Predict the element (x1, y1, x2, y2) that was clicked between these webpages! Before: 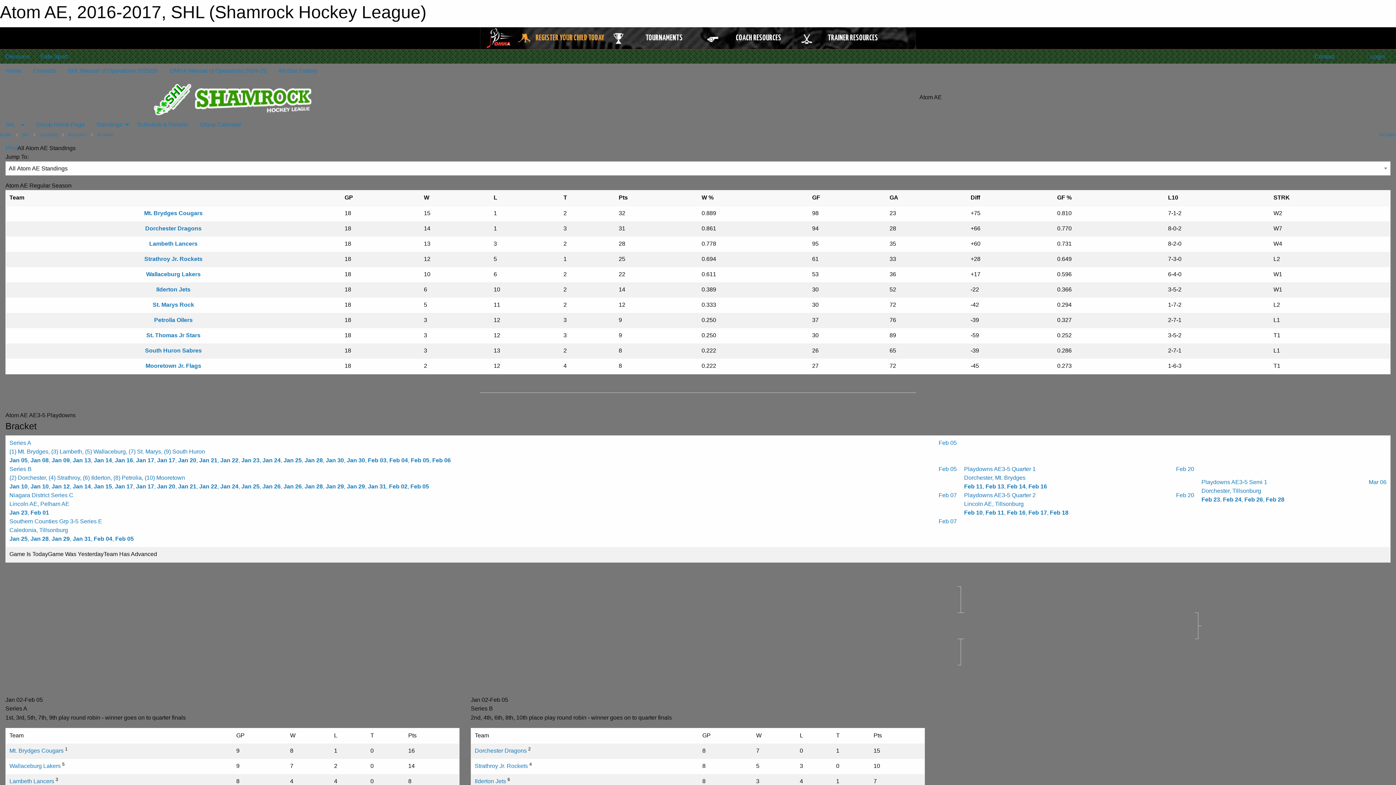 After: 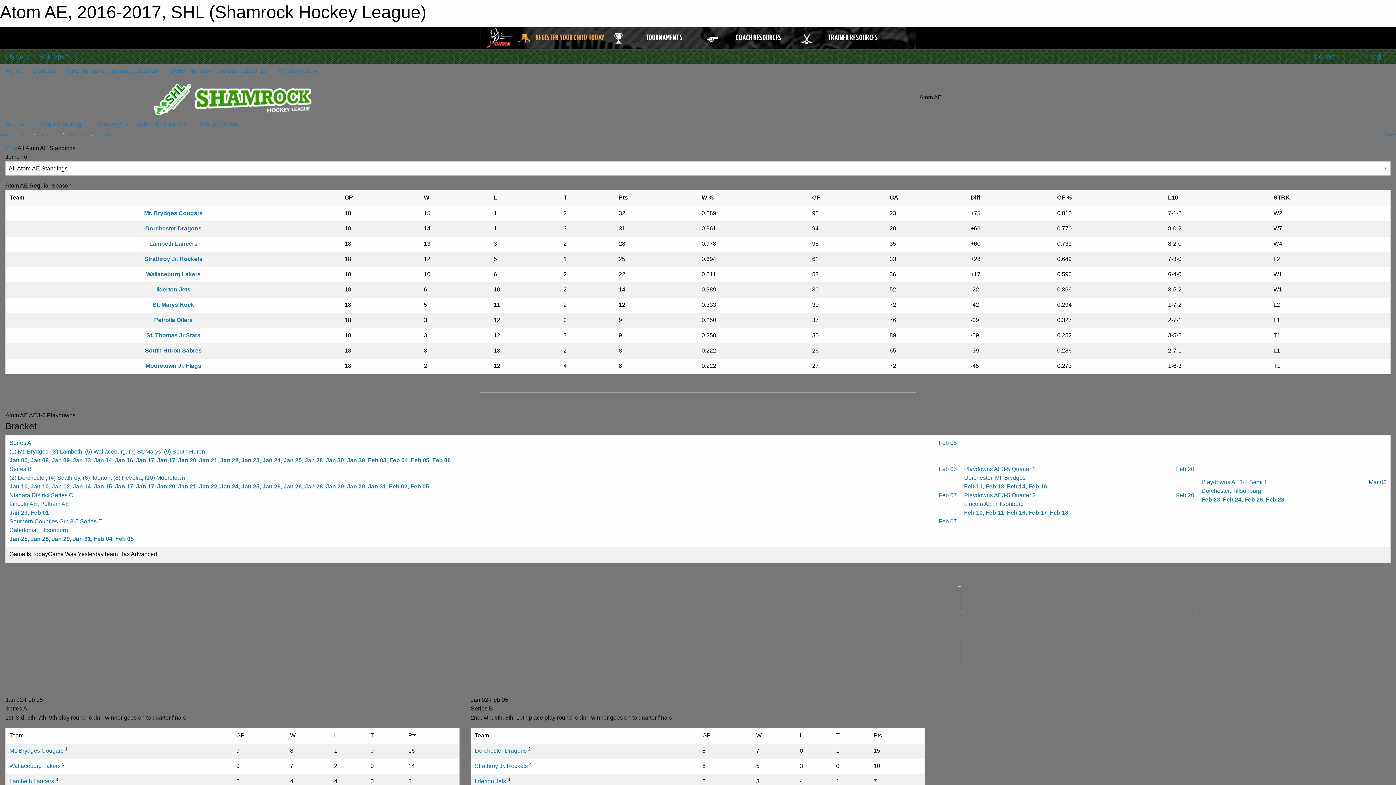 Action: label: South Huron Sabres bbox: (145, 347, 201, 353)